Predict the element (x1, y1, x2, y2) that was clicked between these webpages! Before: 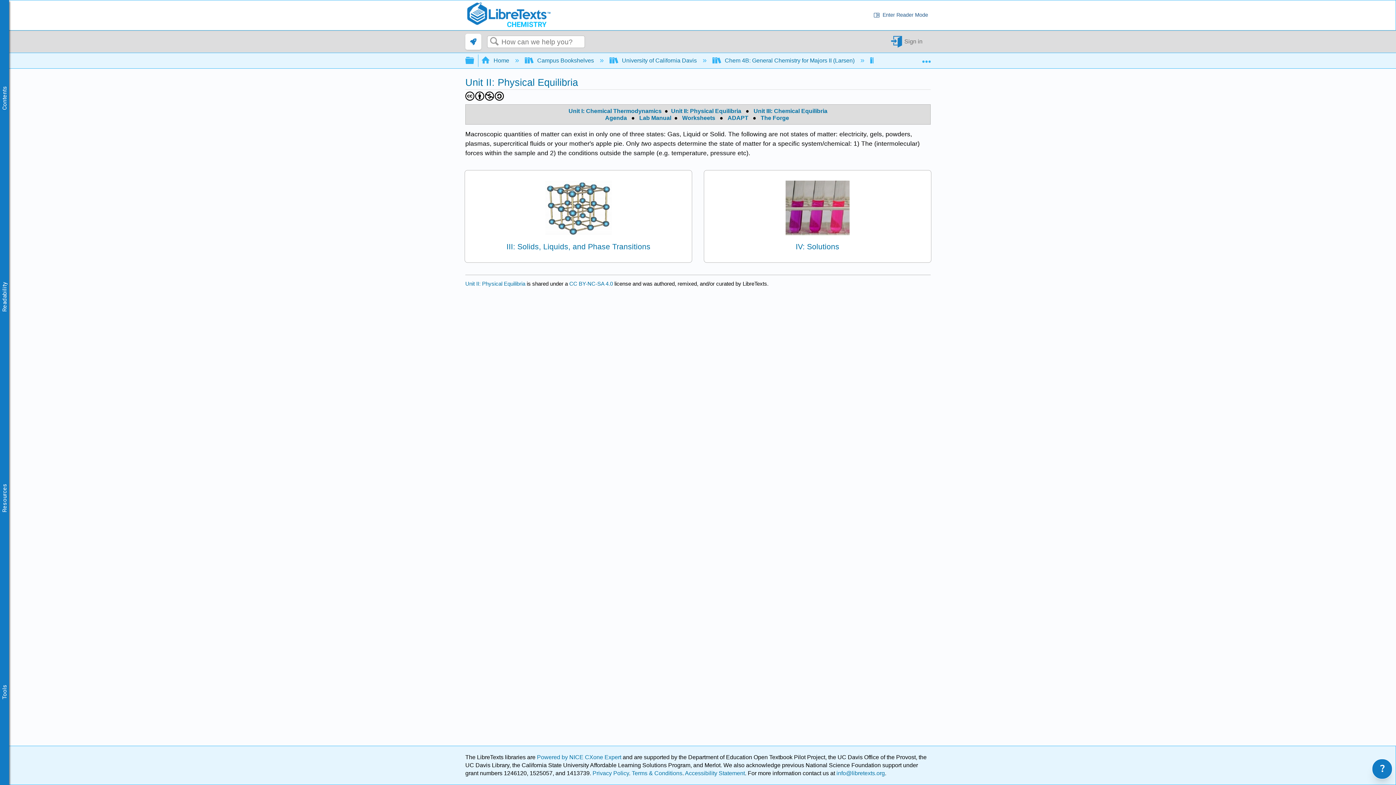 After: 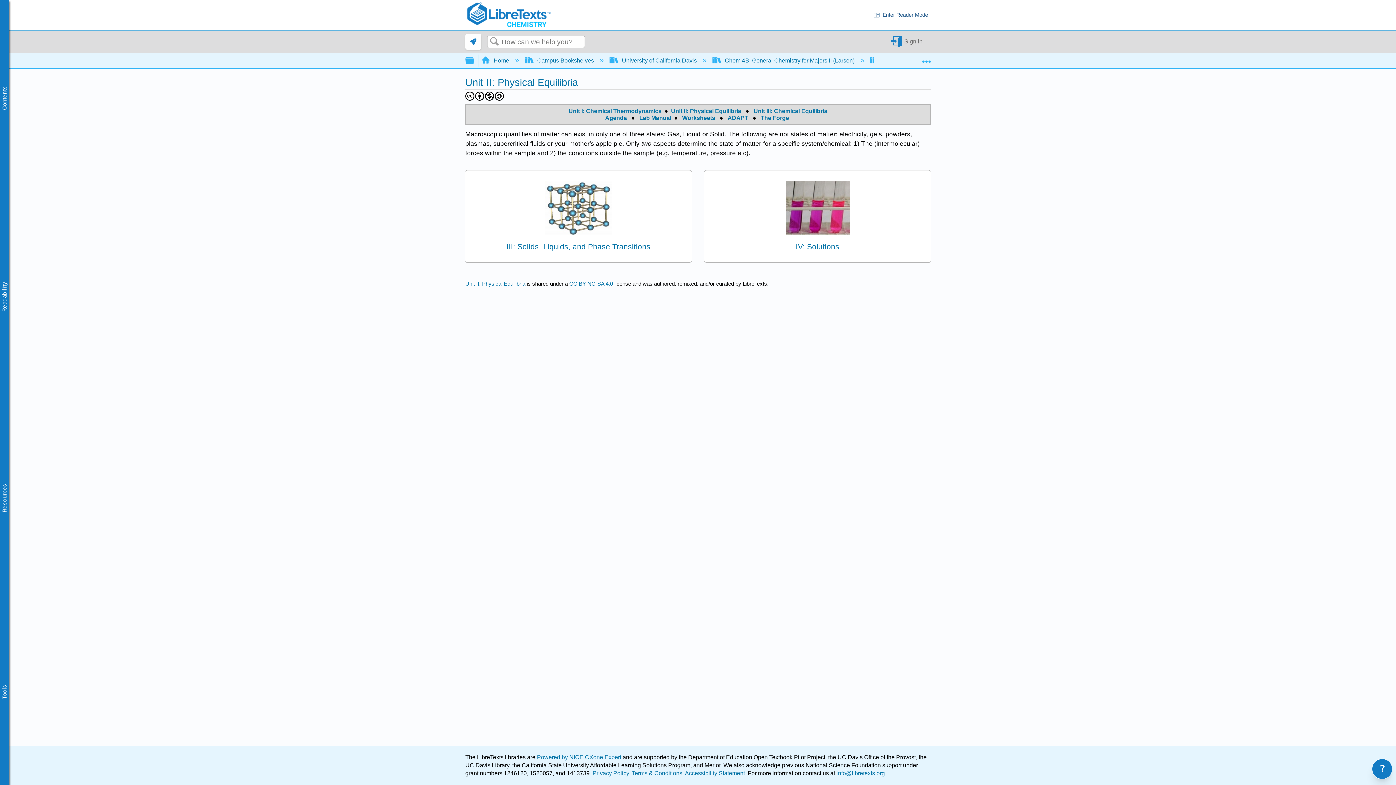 Action: bbox: (465, 91, 504, 99)